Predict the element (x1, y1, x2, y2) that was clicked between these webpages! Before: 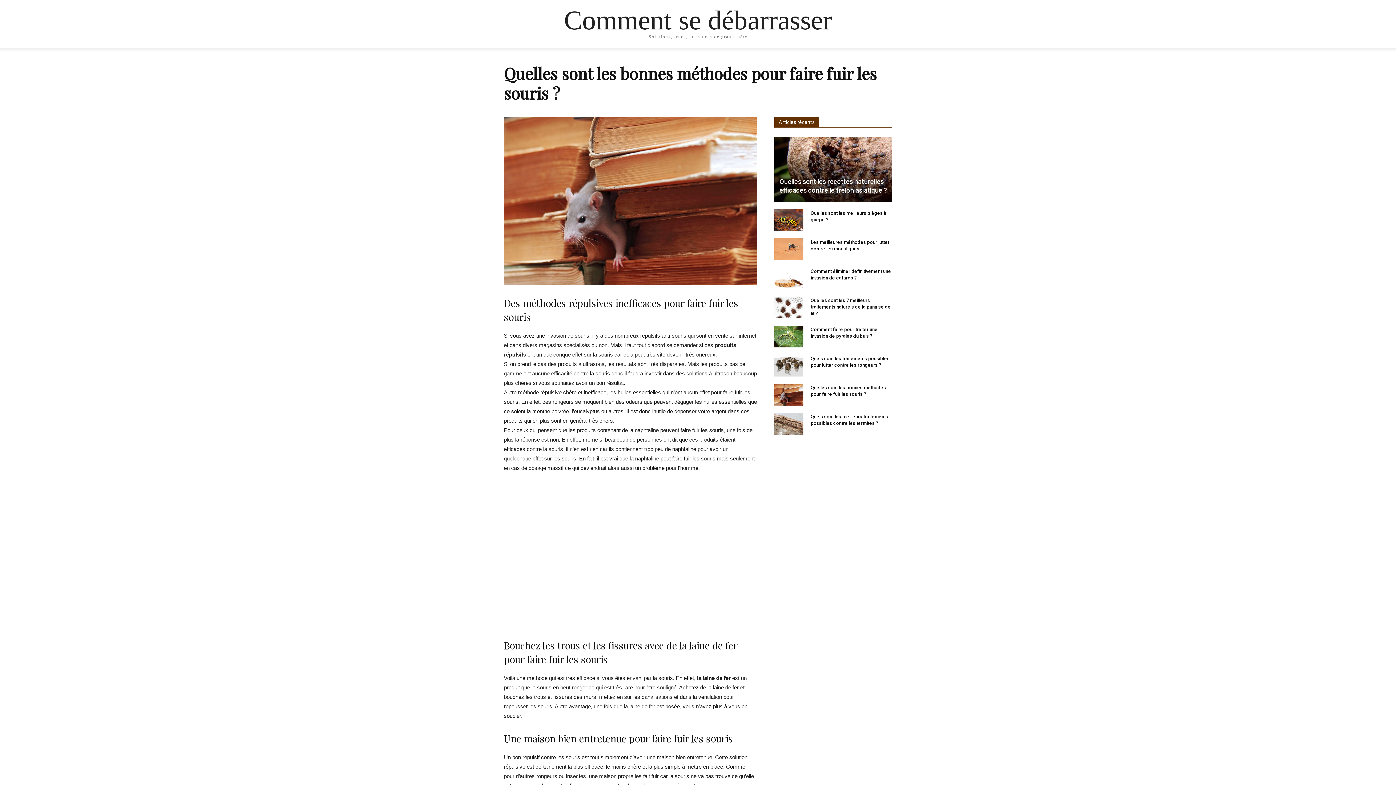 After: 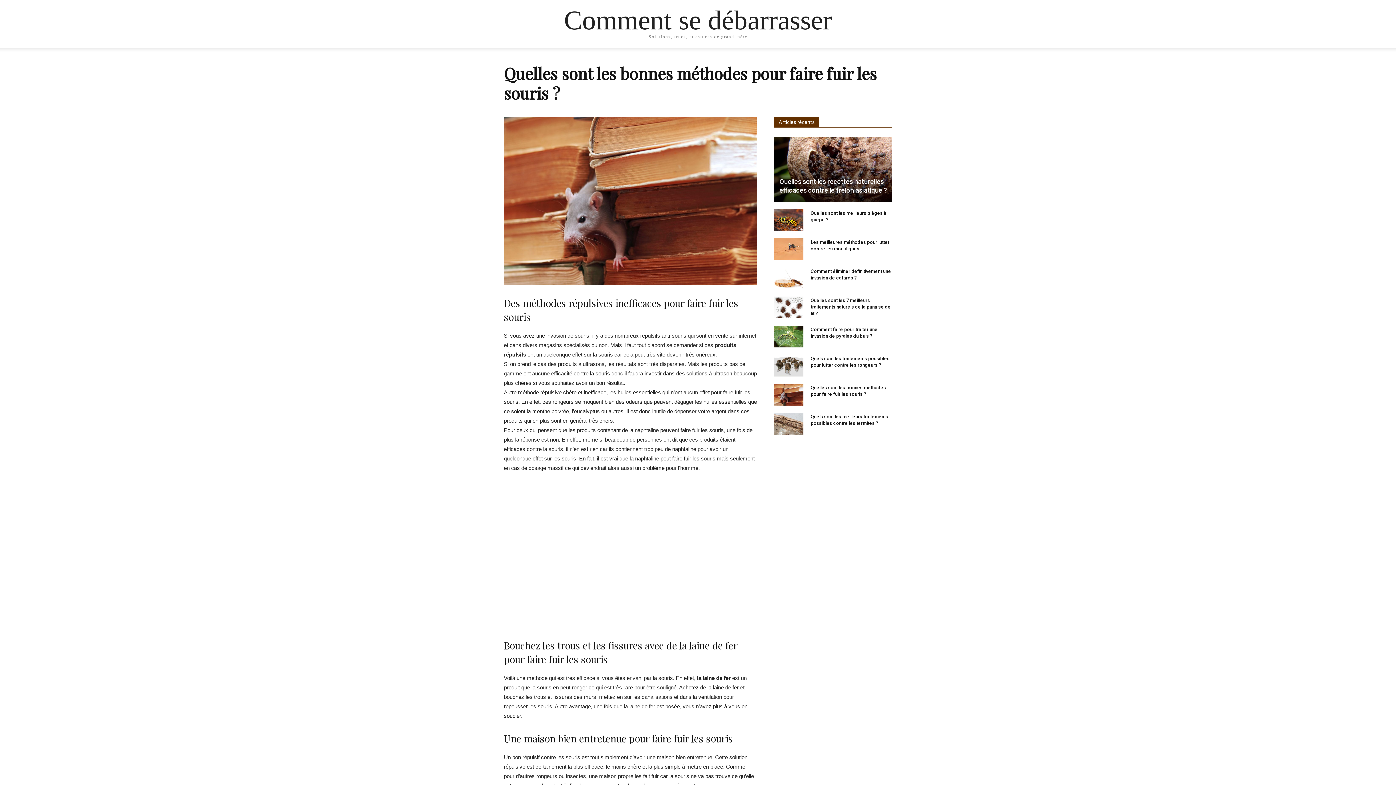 Action: bbox: (774, 384, 803, 405)